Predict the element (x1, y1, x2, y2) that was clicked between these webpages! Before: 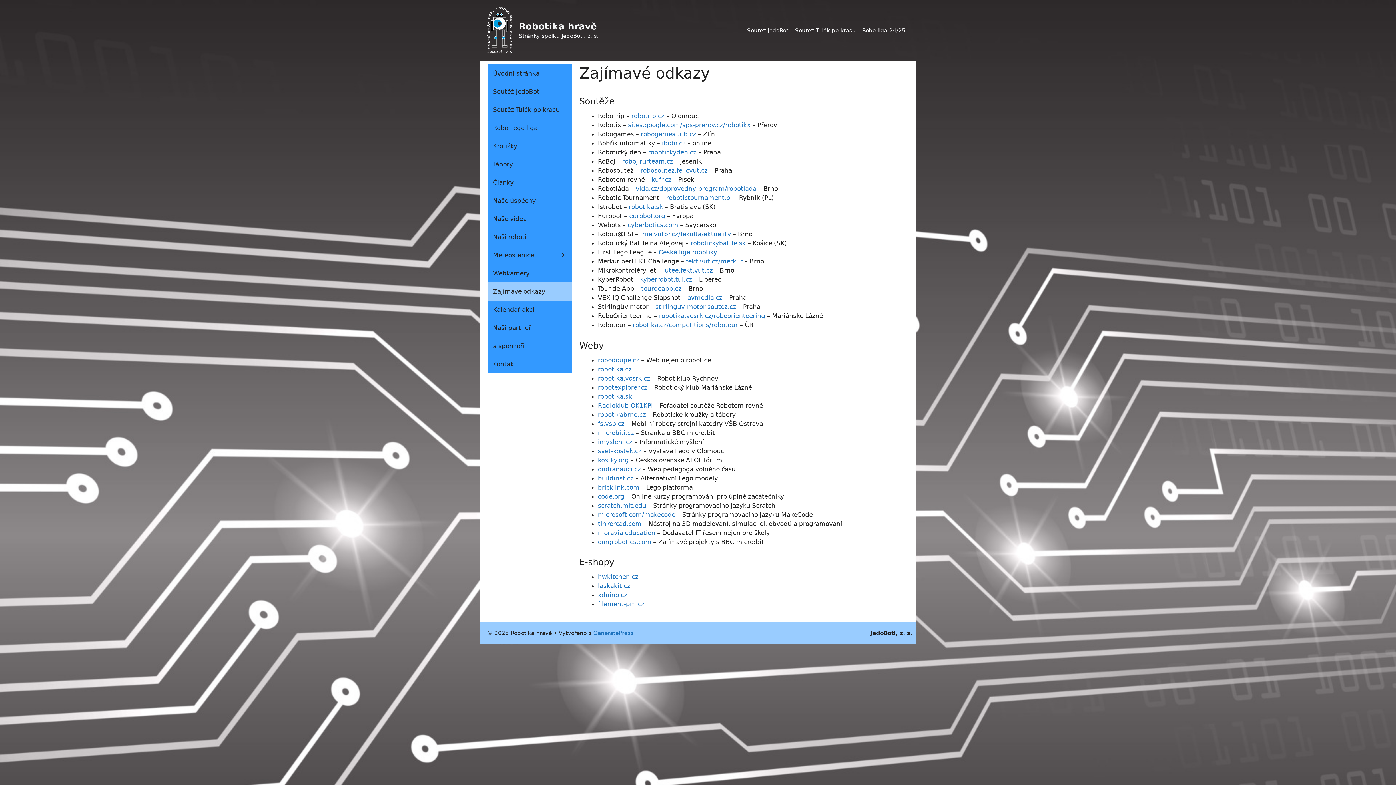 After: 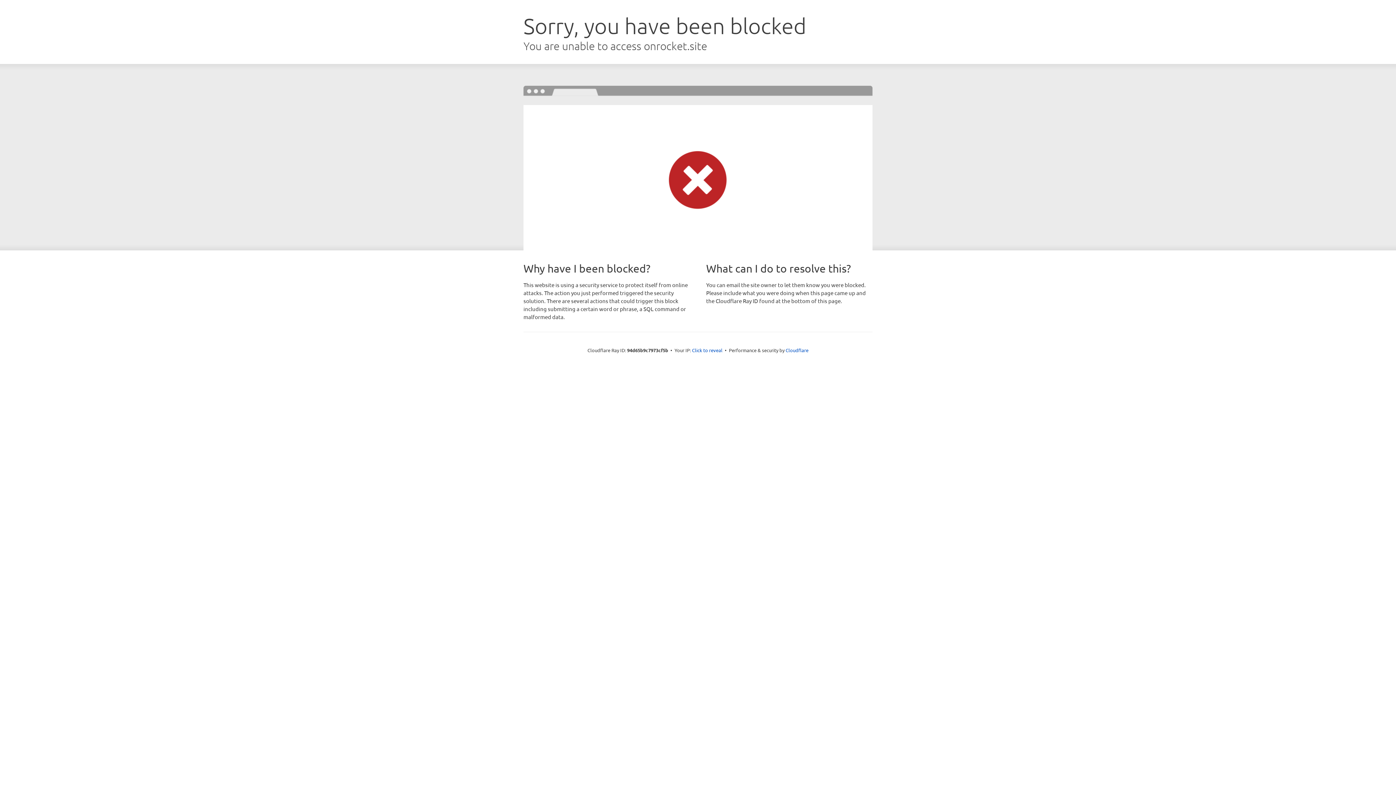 Action: bbox: (593, 630, 633, 636) label: GeneratePress